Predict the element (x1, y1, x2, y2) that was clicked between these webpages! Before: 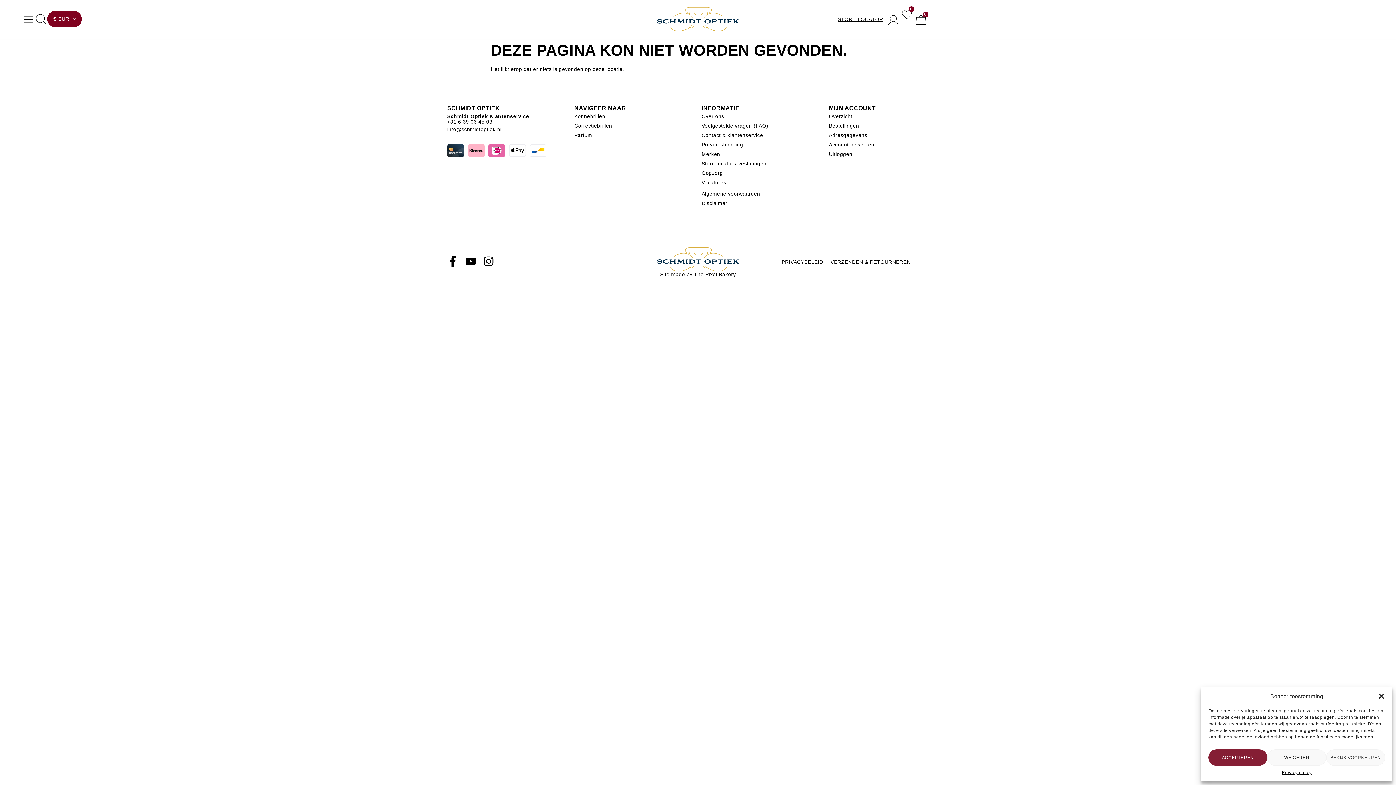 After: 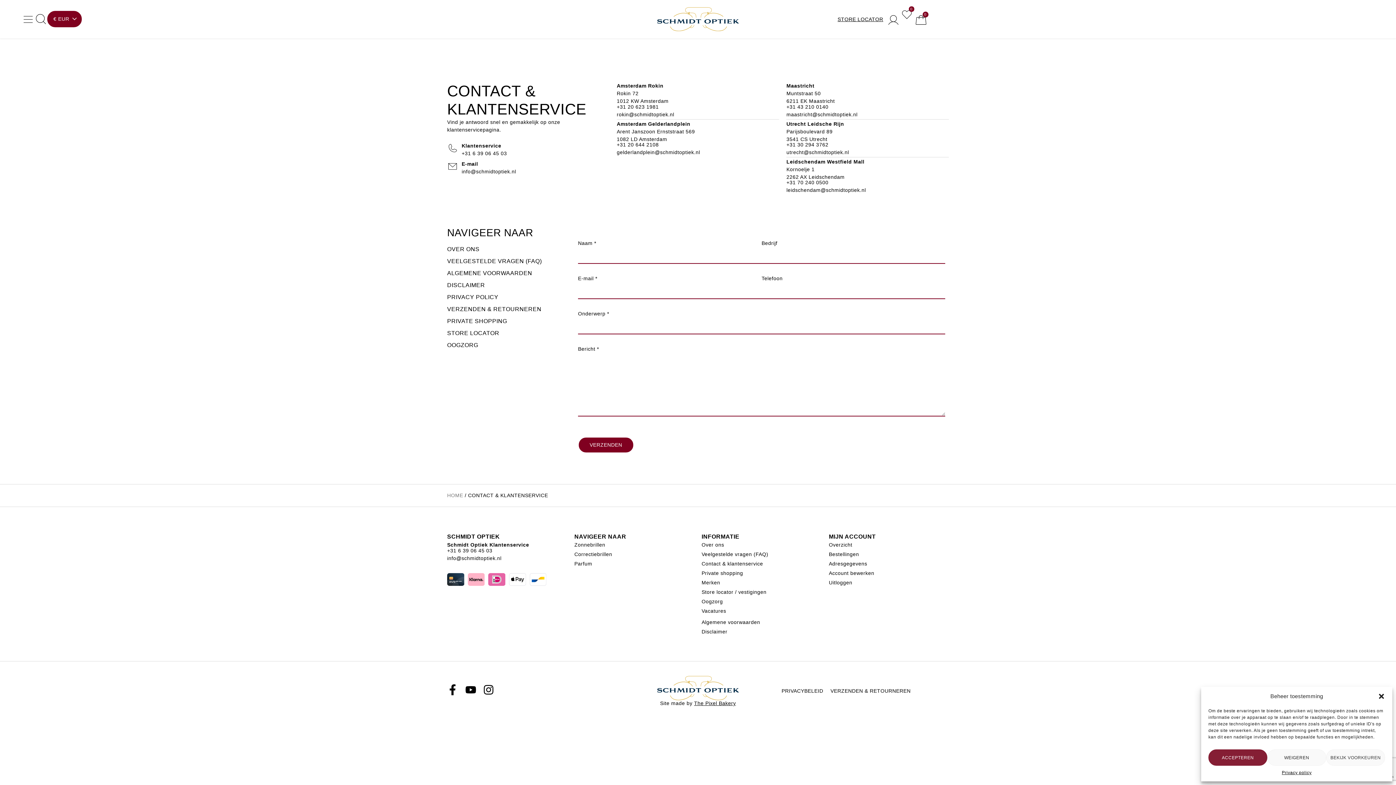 Action: label: Contact & klantenservice bbox: (701, 131, 821, 139)